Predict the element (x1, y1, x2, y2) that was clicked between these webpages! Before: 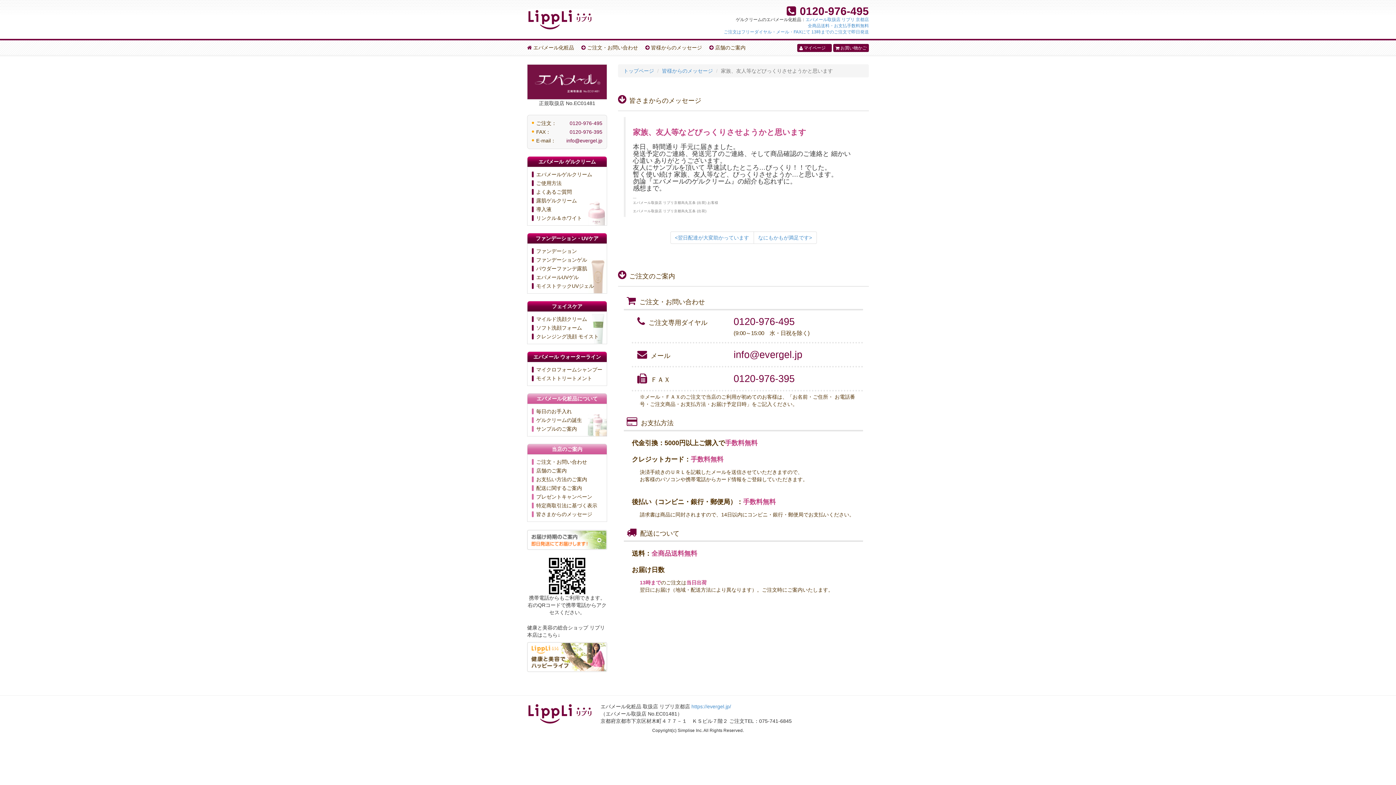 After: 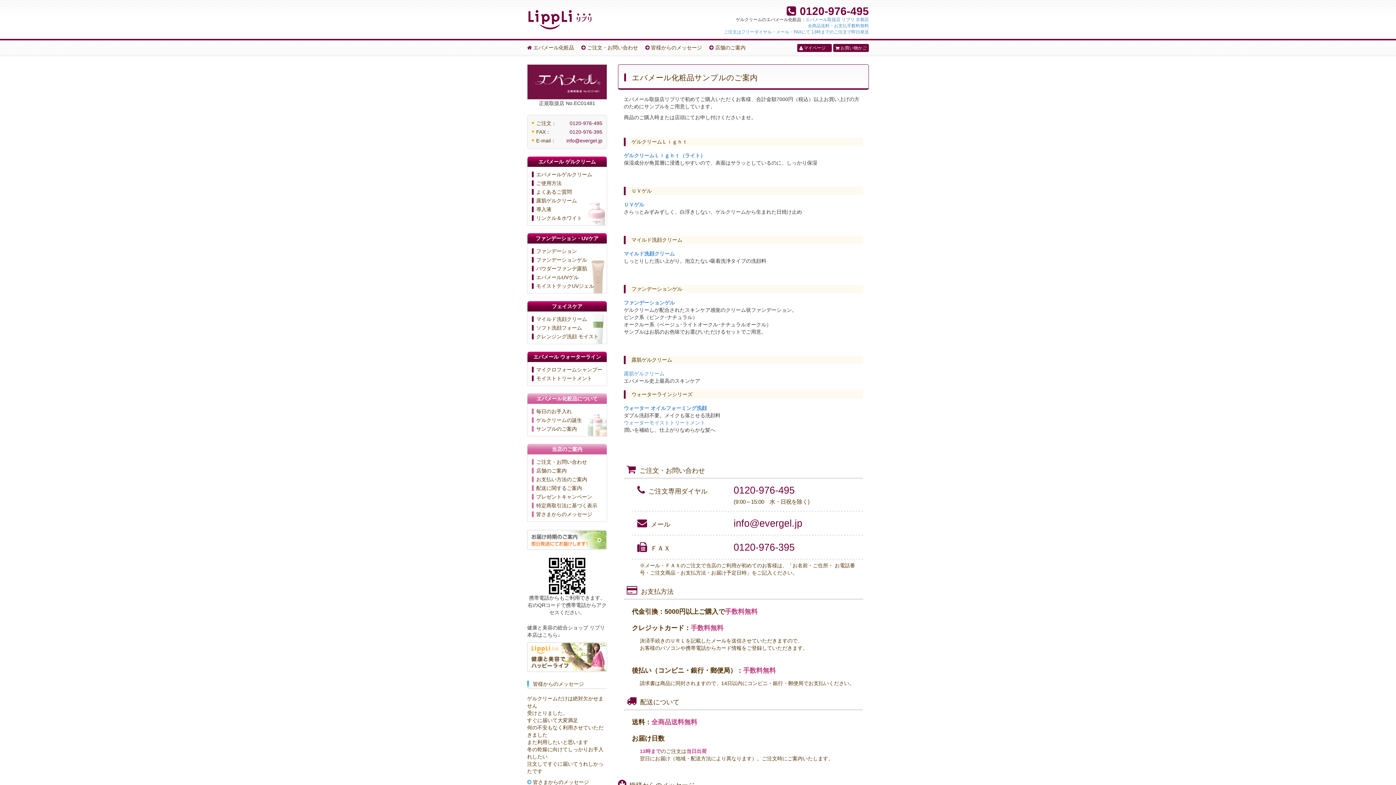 Action: label: サンプルのご案内 bbox: (527, 424, 606, 433)